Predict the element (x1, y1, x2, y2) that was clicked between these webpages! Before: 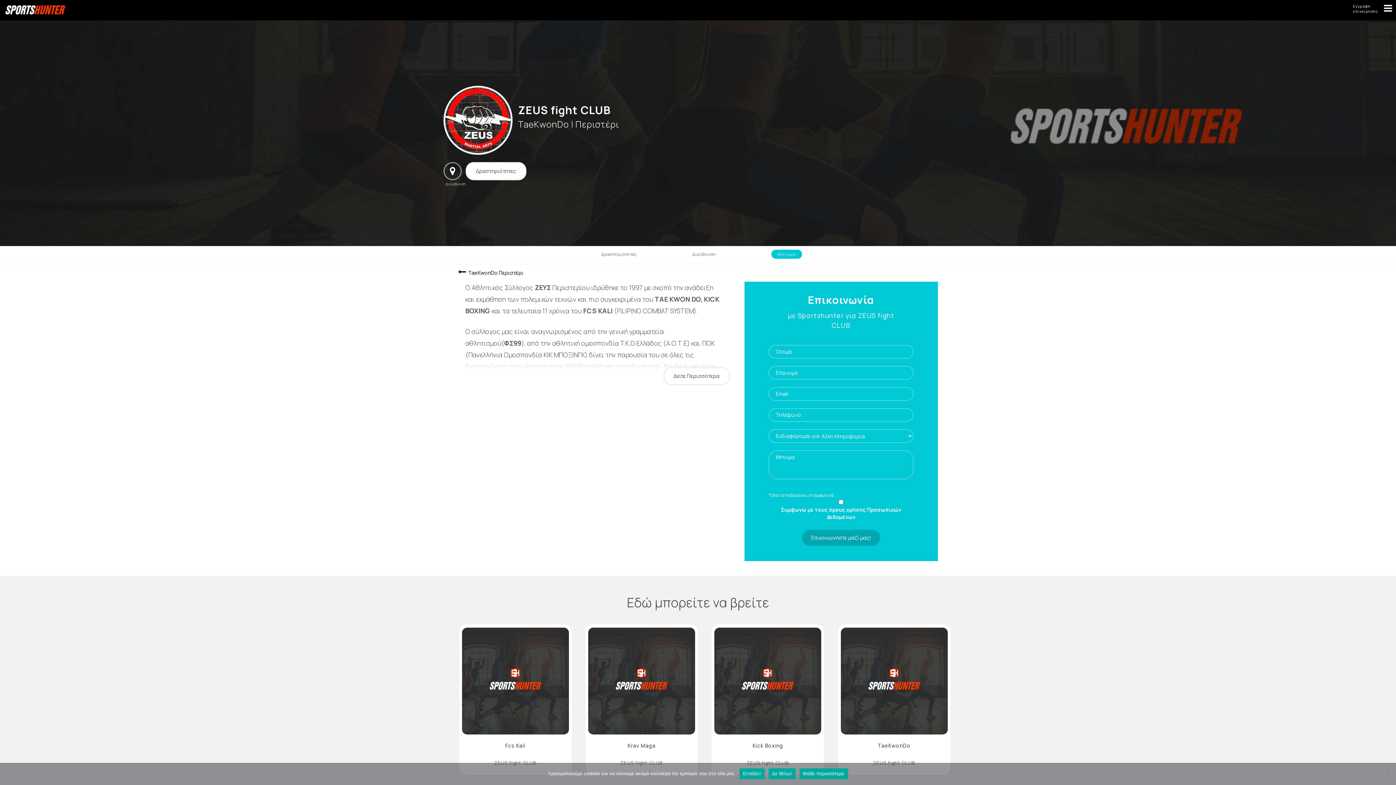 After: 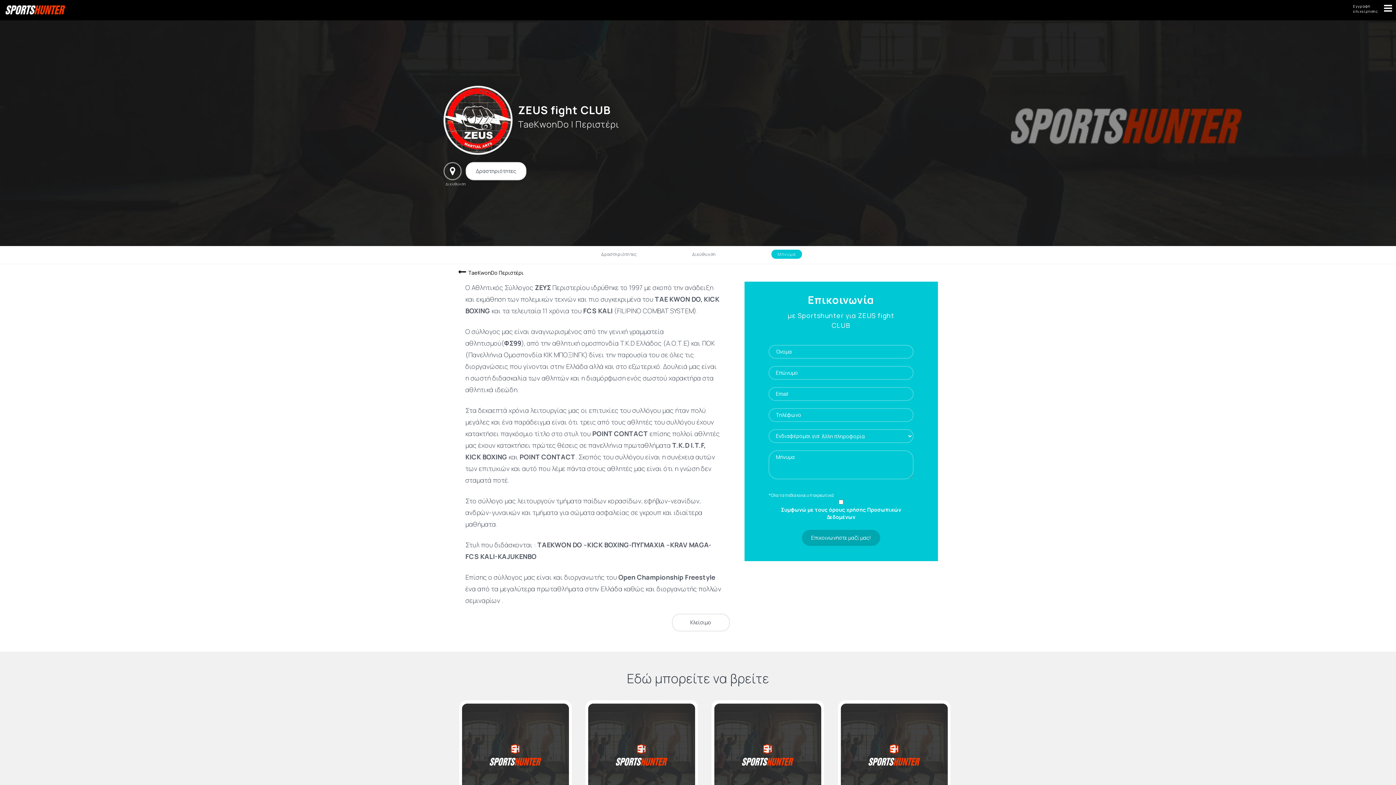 Action: bbox: (663, 367, 730, 385) label: Δείτε Περισσότερα